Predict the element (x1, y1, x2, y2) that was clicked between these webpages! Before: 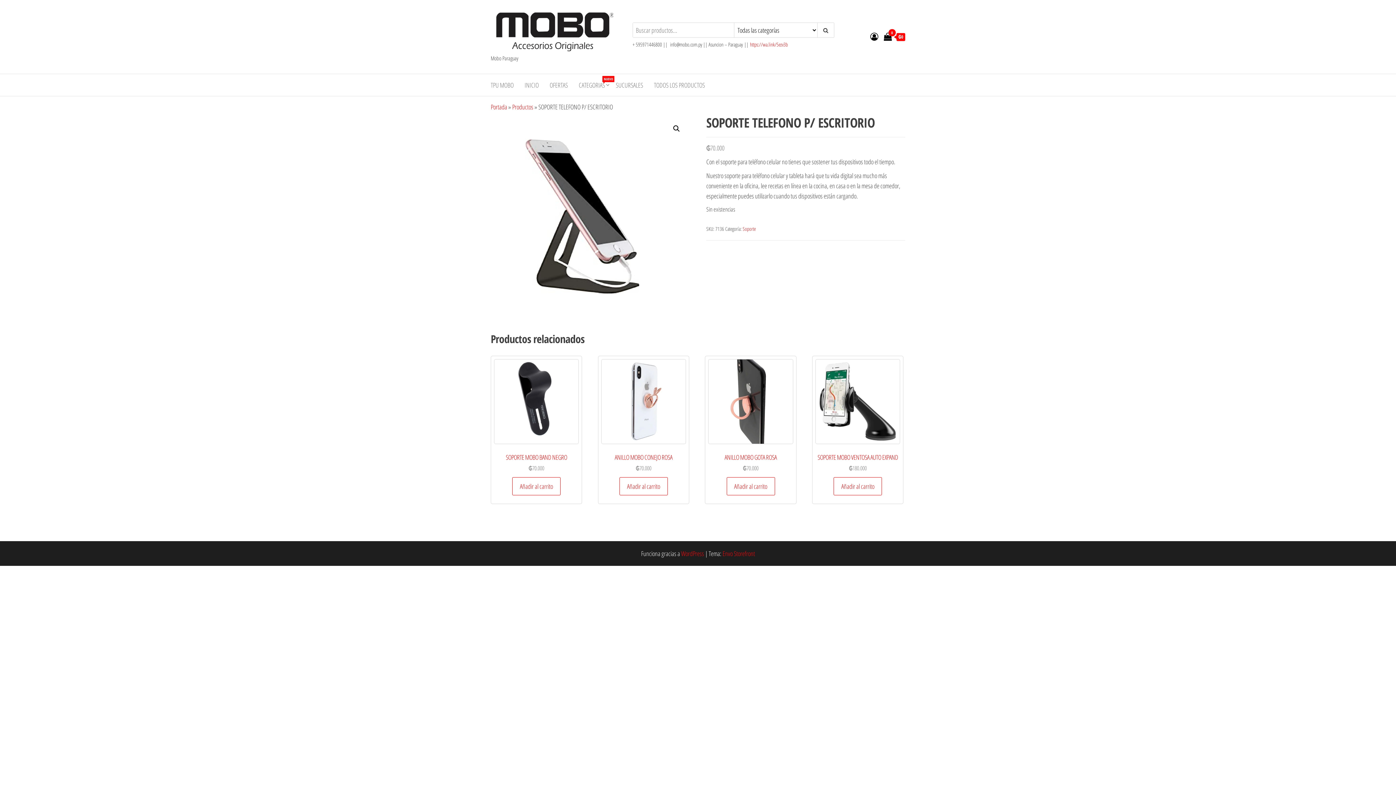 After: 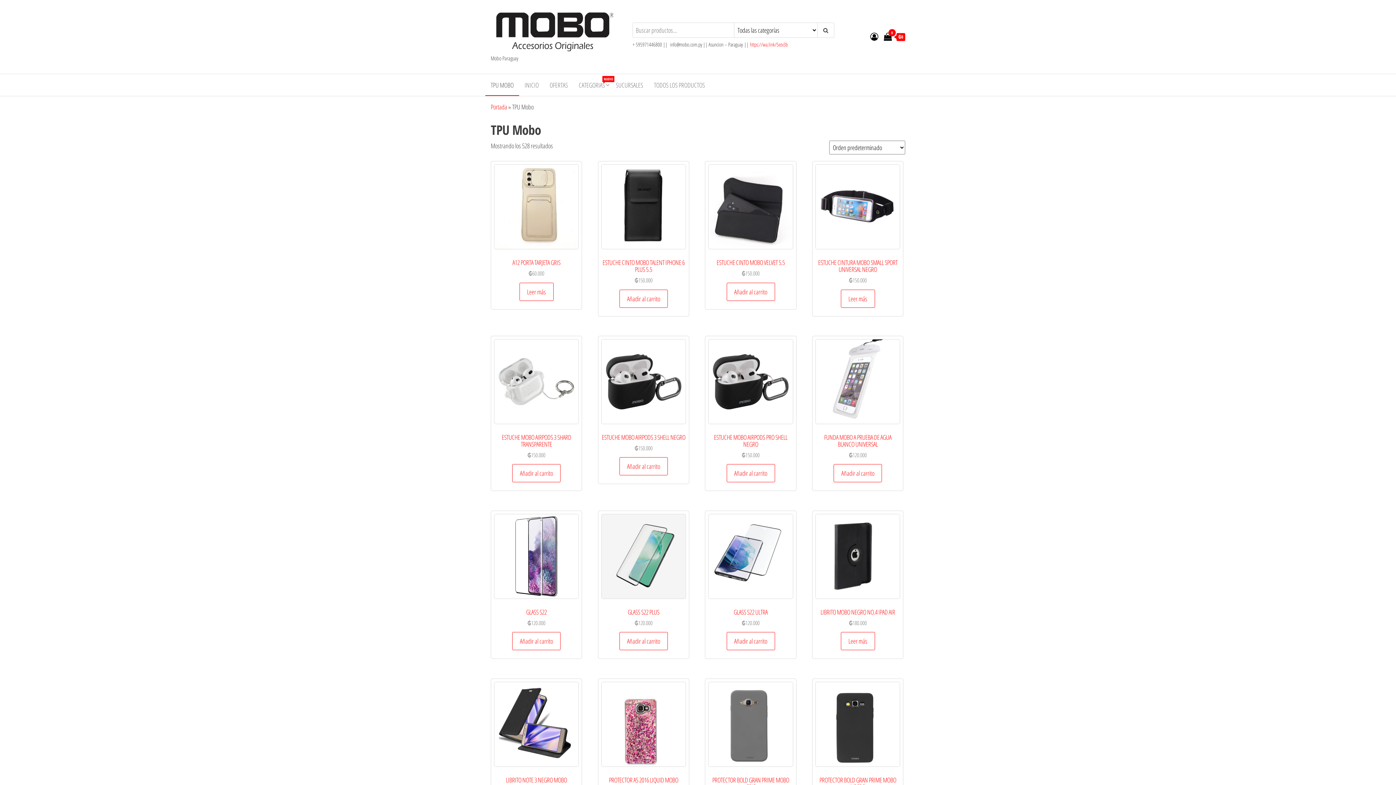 Action: bbox: (485, 74, 519, 96) label: TPU MOBO